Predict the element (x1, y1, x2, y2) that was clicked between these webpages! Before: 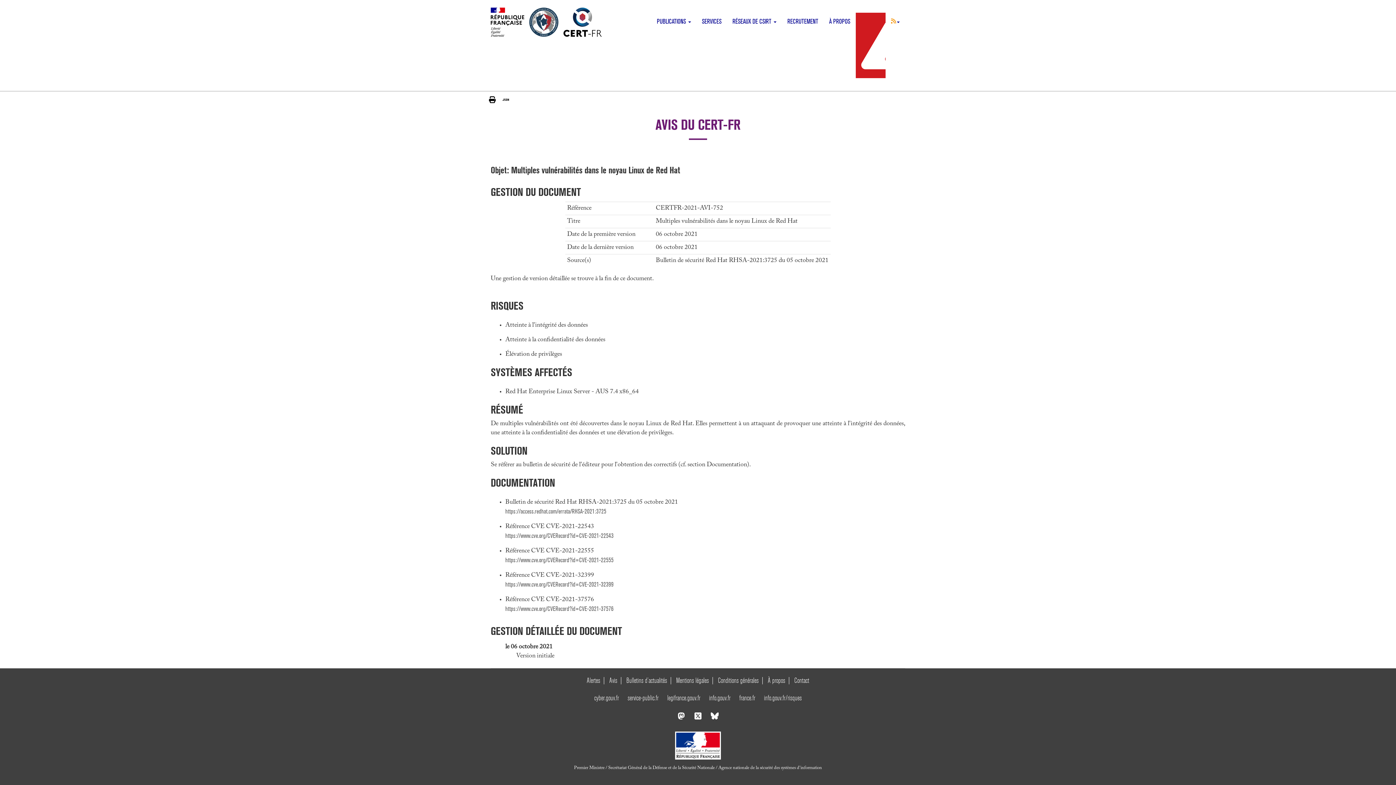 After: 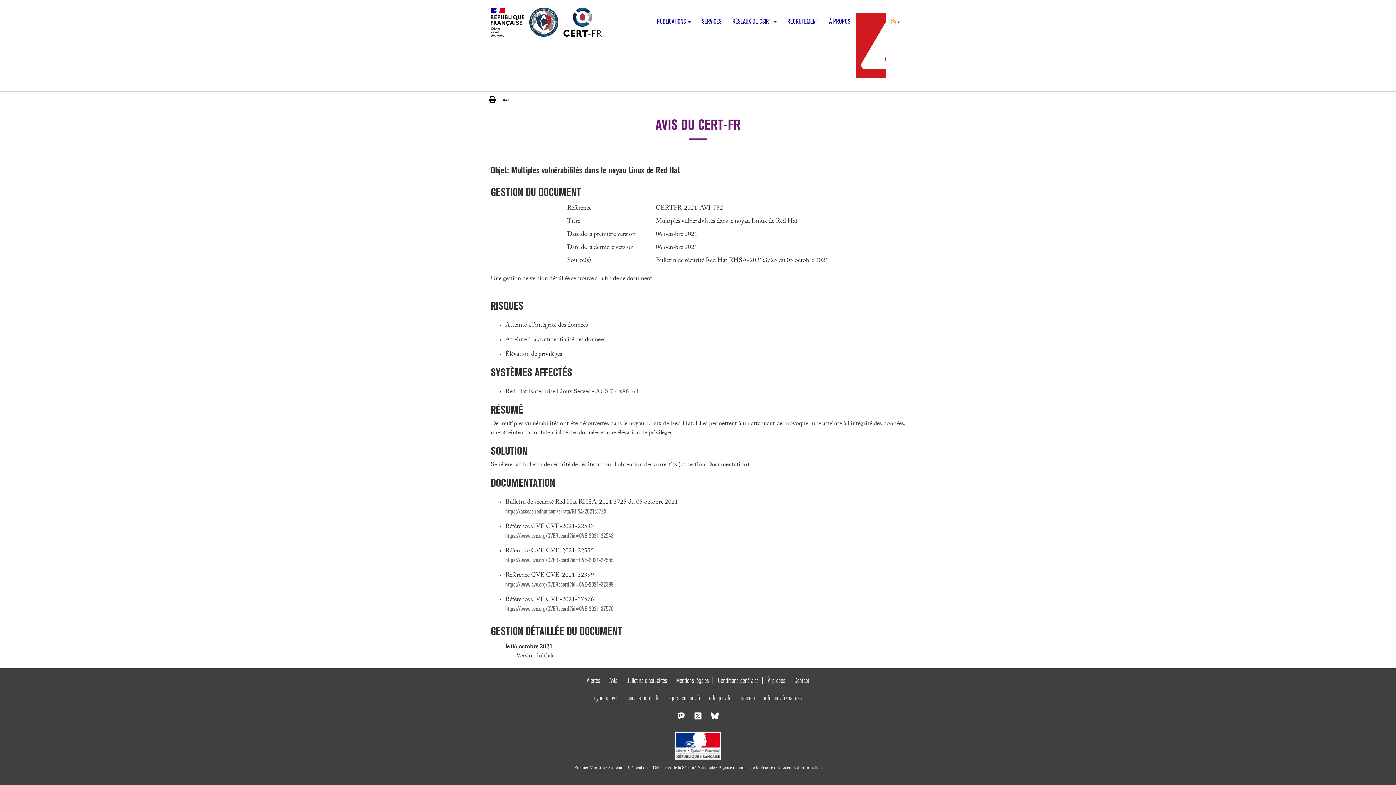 Action: bbox: (489, 96, 496, 102)